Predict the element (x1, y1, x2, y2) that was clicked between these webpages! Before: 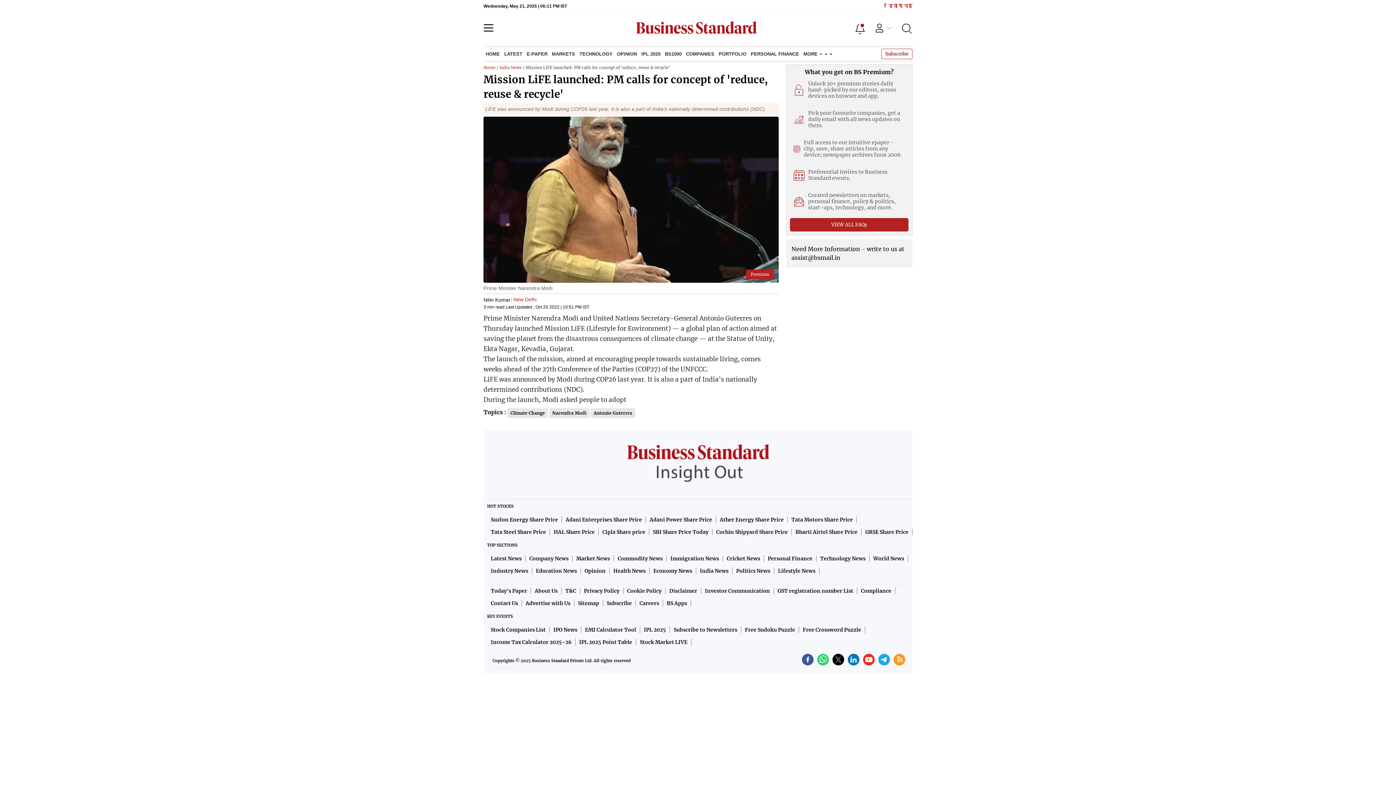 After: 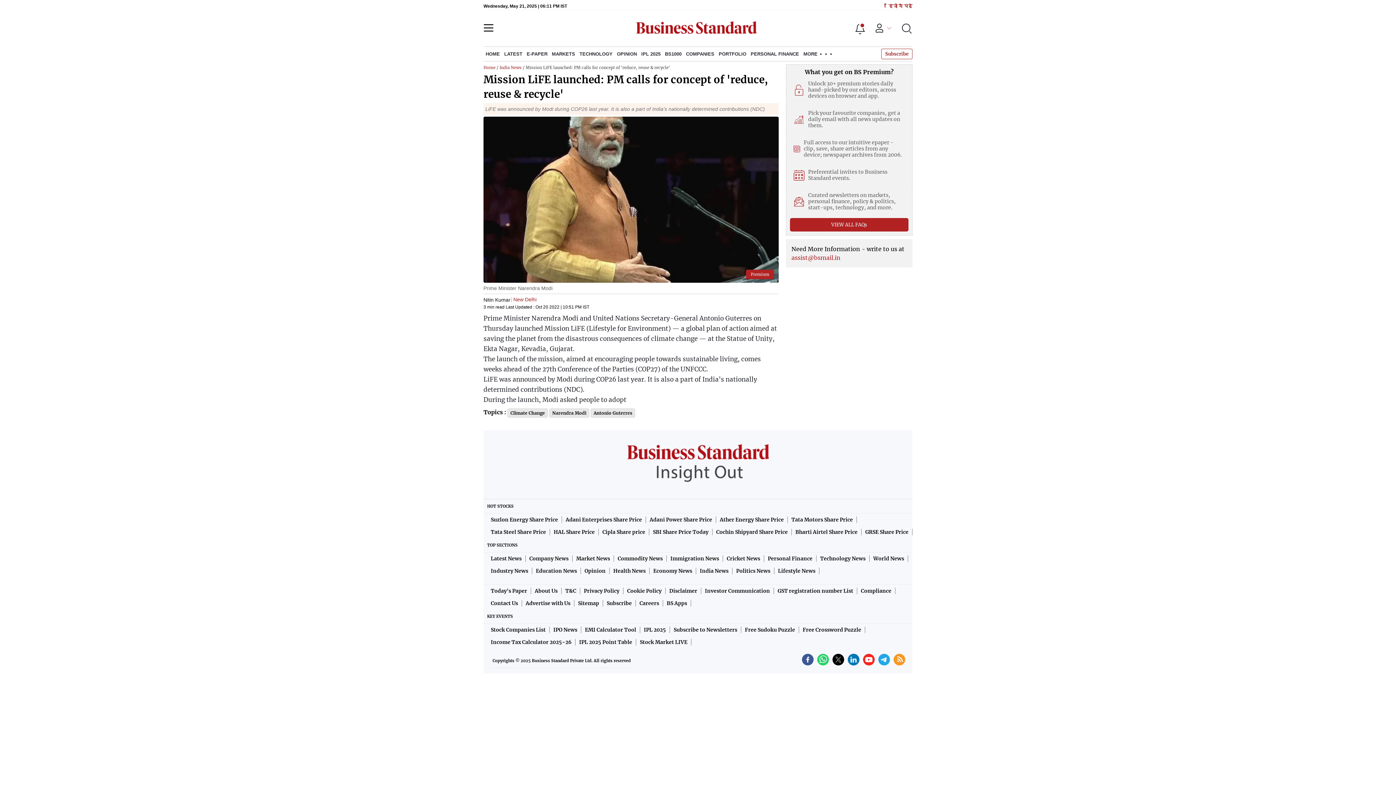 Action: label: assist@bsmail.in bbox: (791, 254, 840, 261)